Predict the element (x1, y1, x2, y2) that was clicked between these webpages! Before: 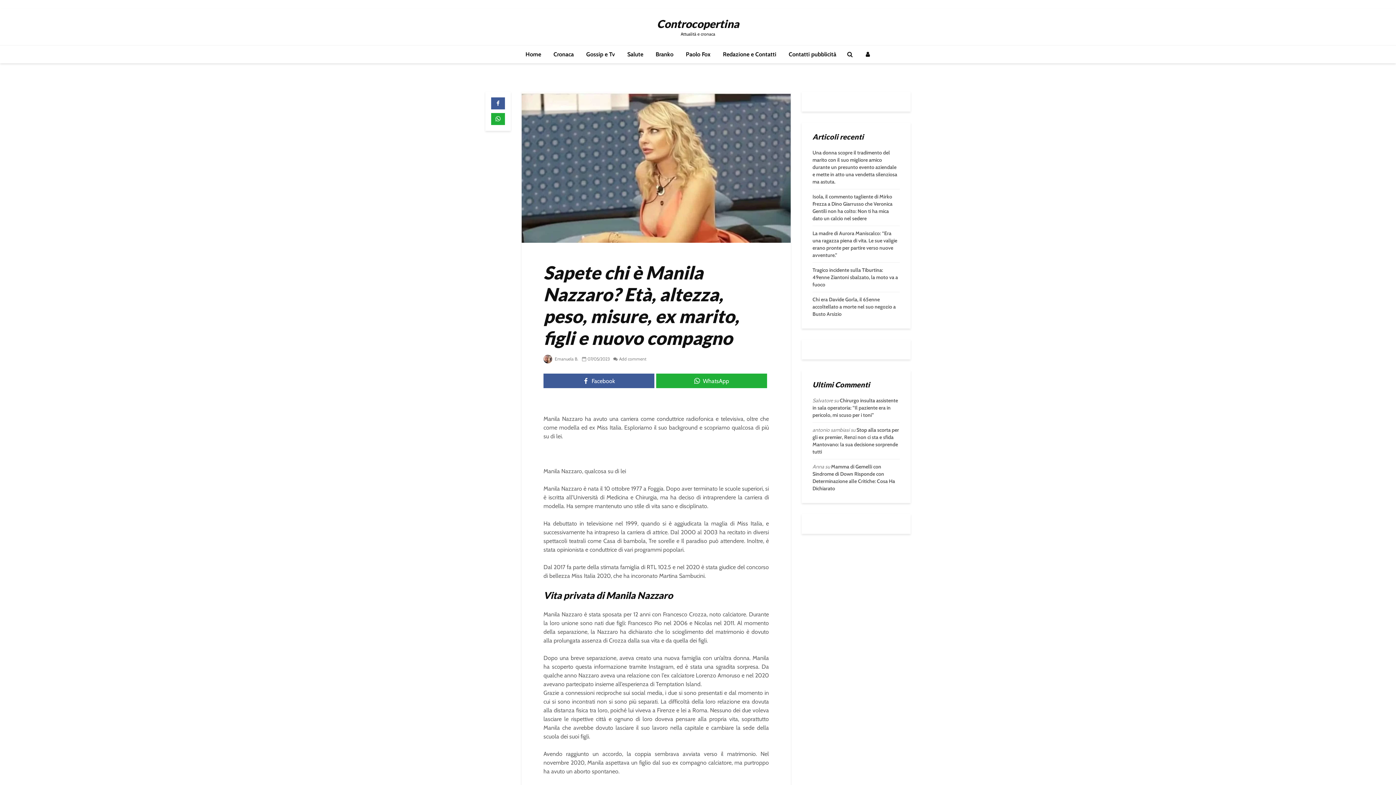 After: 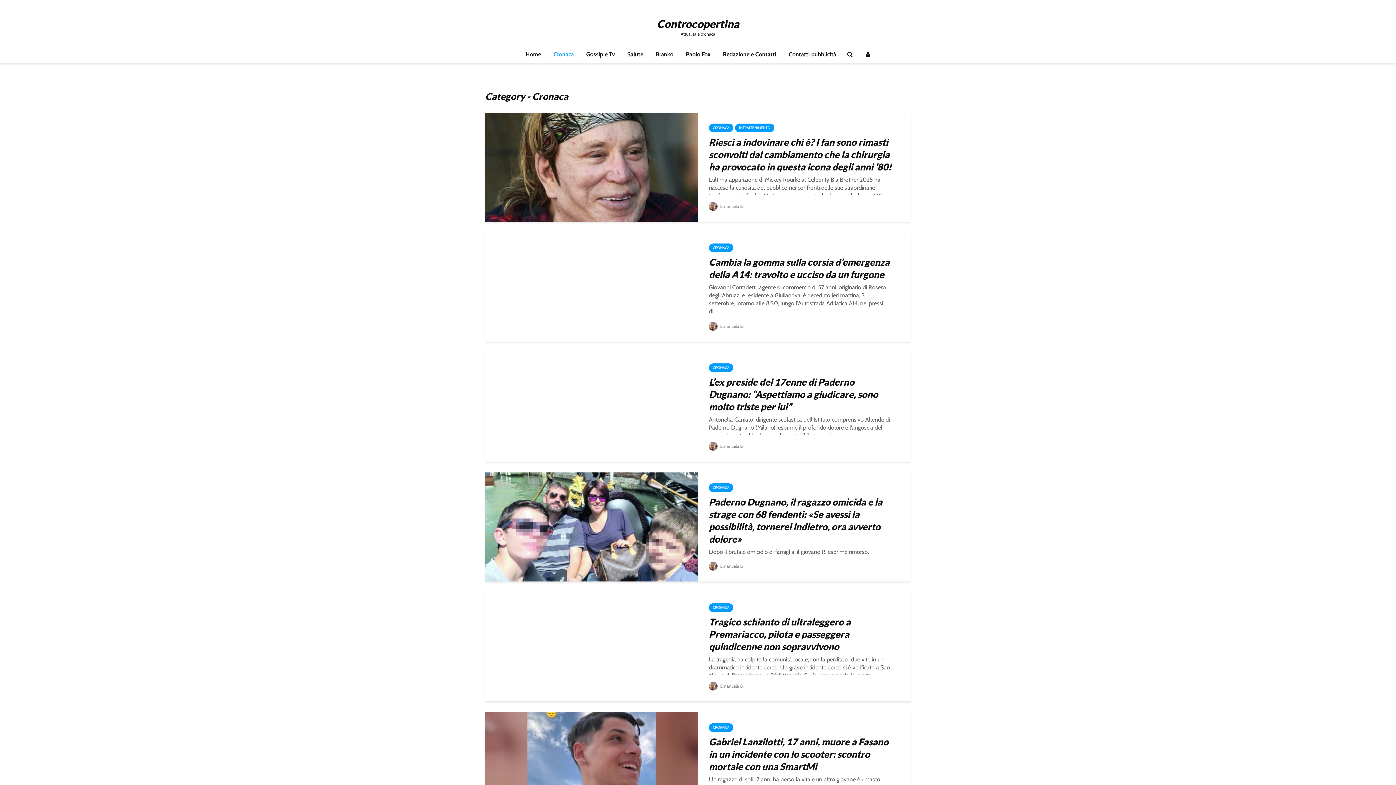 Action: bbox: (548, 45, 579, 63) label: Cronaca